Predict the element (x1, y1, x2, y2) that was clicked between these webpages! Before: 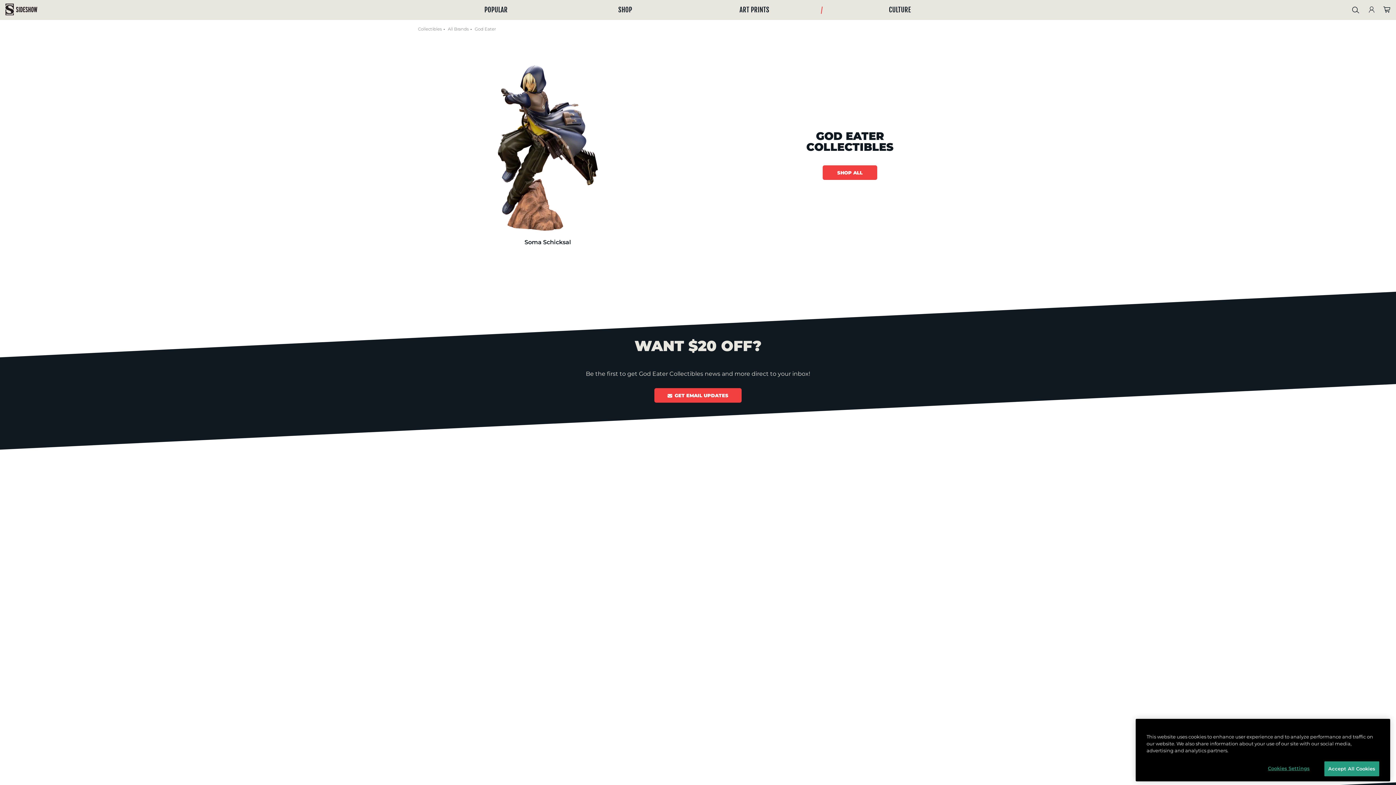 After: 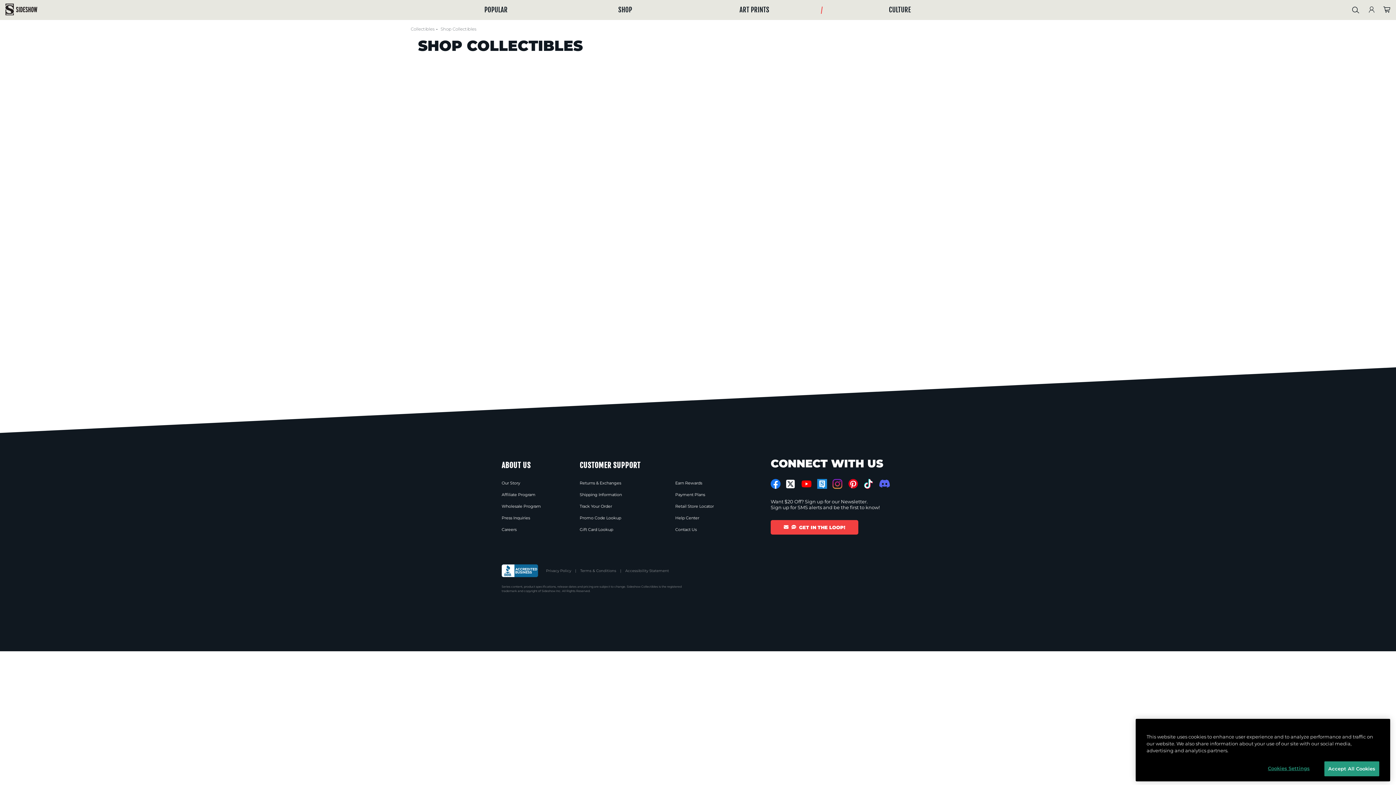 Action: bbox: (418, 42, 446, 50) label: Collectibles